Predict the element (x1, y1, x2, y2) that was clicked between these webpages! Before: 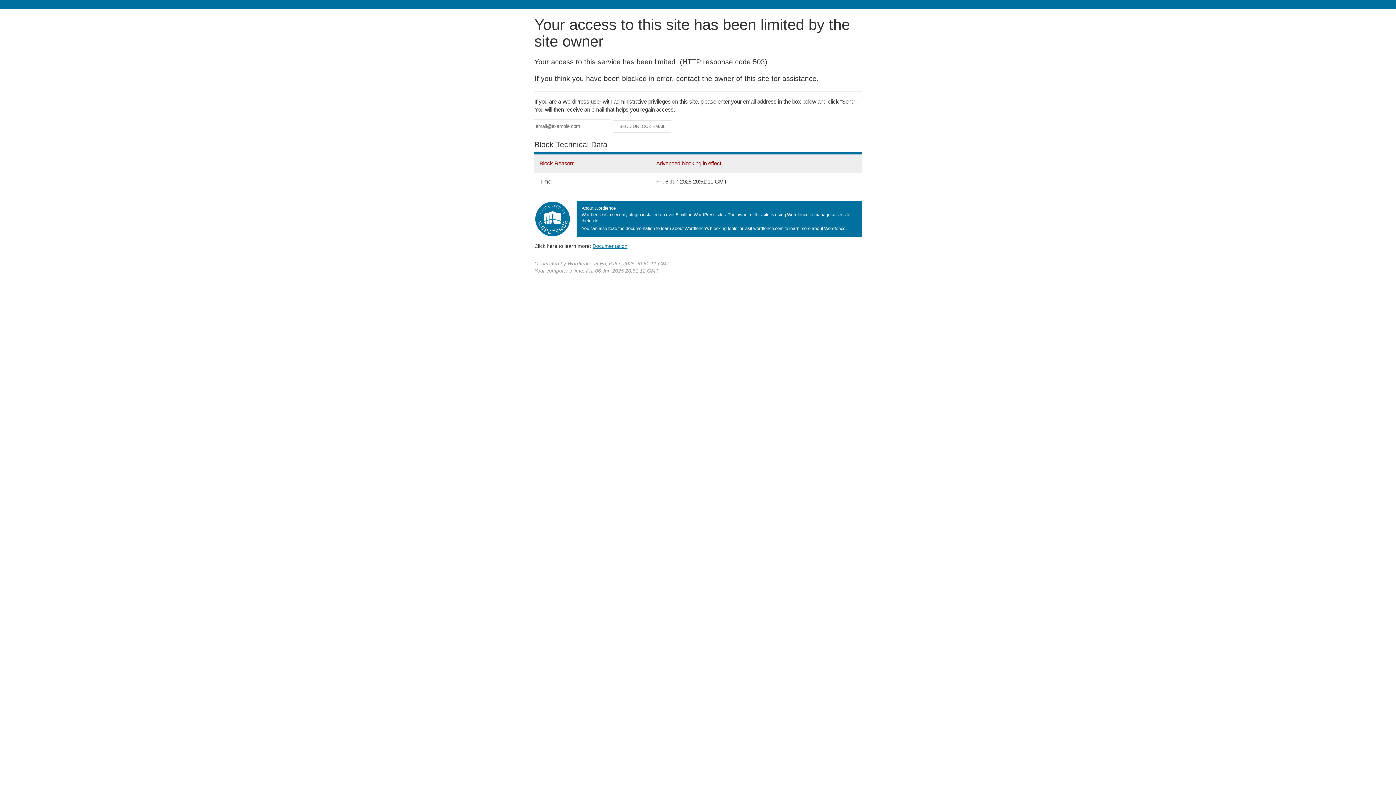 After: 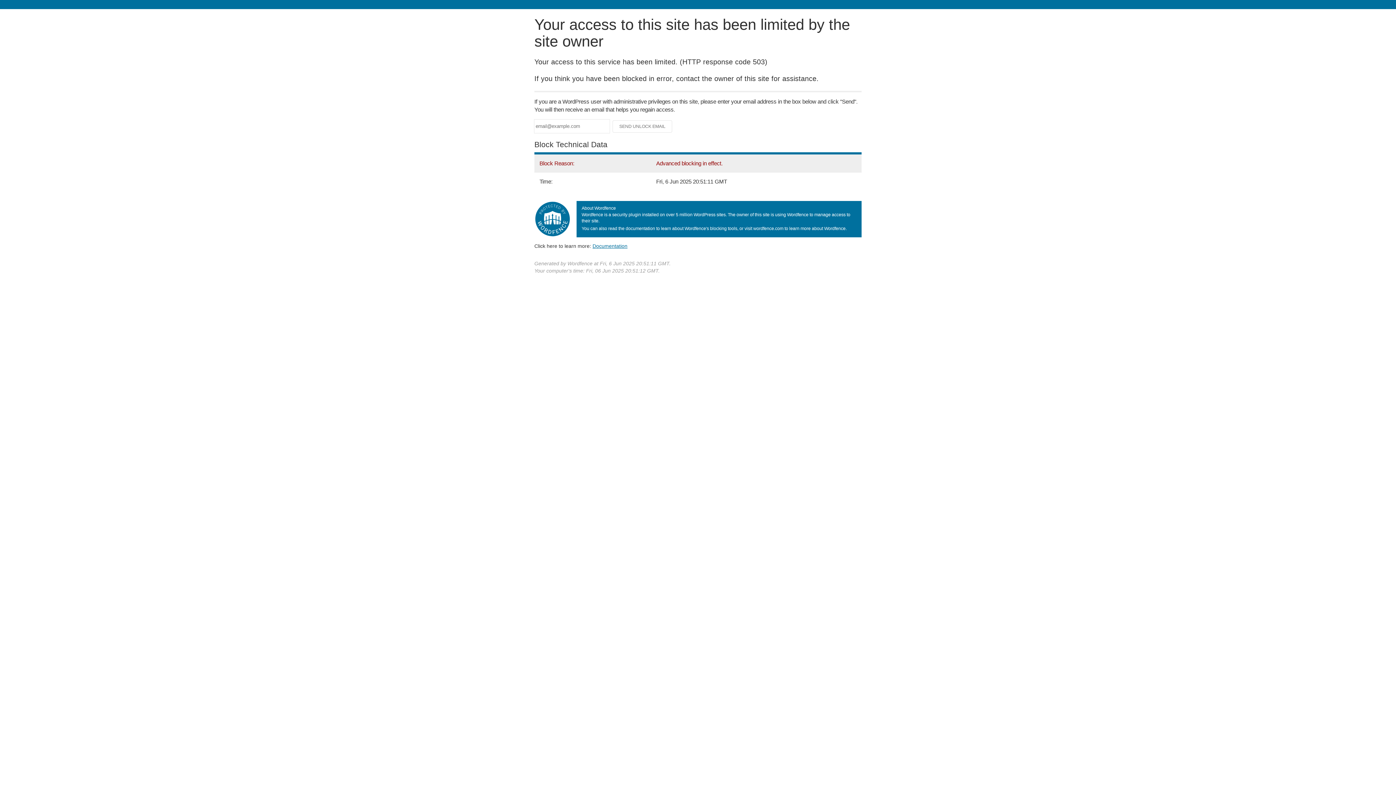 Action: bbox: (592, 243, 627, 248) label: Documentation